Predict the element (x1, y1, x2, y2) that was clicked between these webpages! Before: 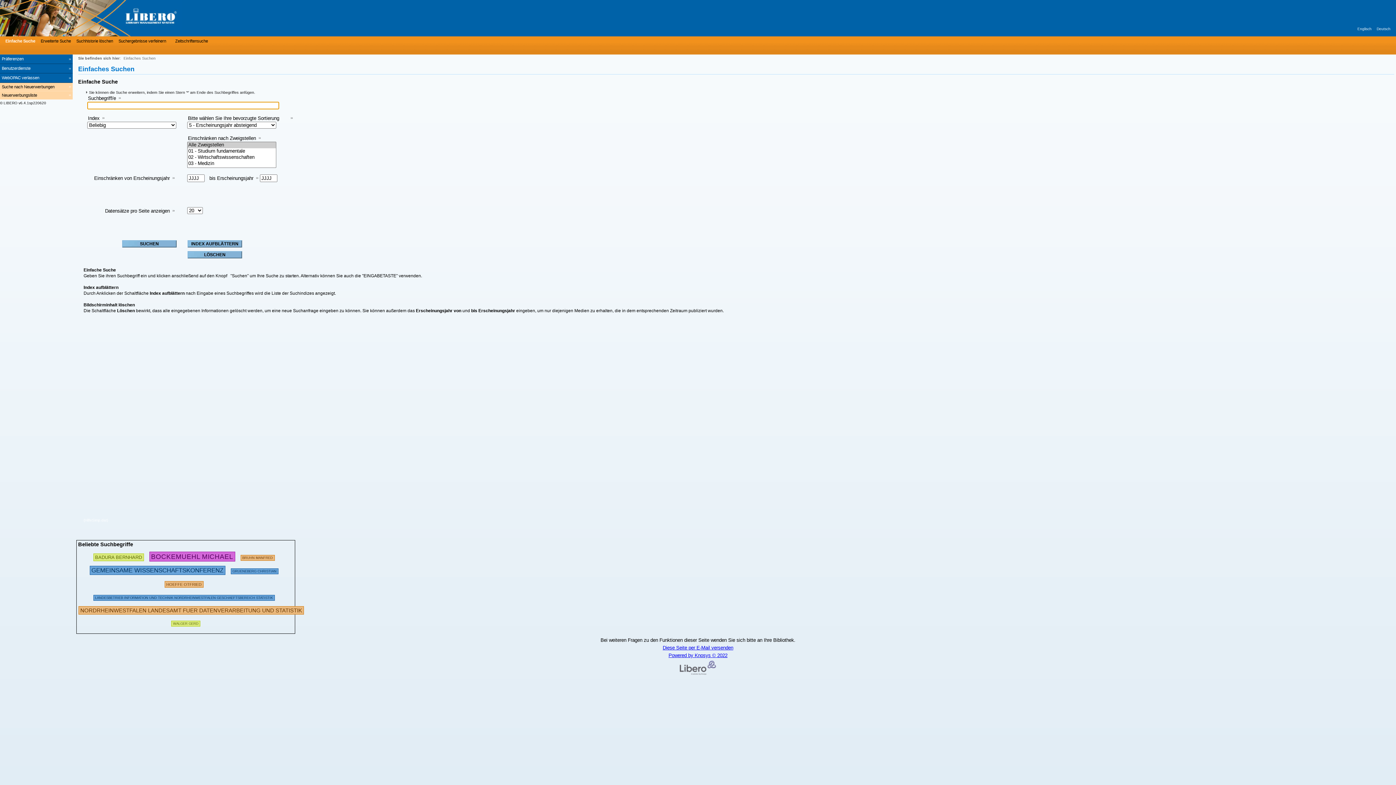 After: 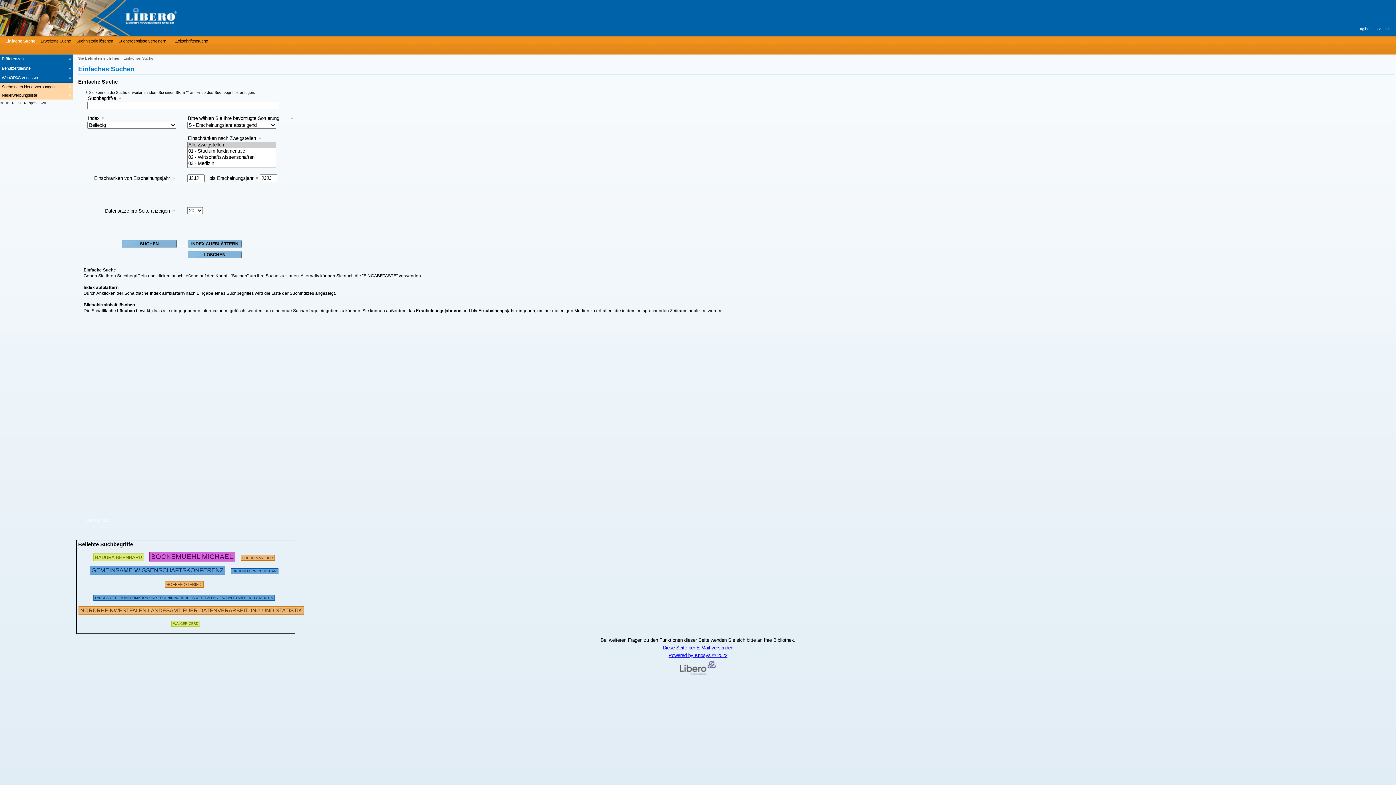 Action: label: Powered by Knosys © 2022 bbox: (1, 653, 1394, 675)